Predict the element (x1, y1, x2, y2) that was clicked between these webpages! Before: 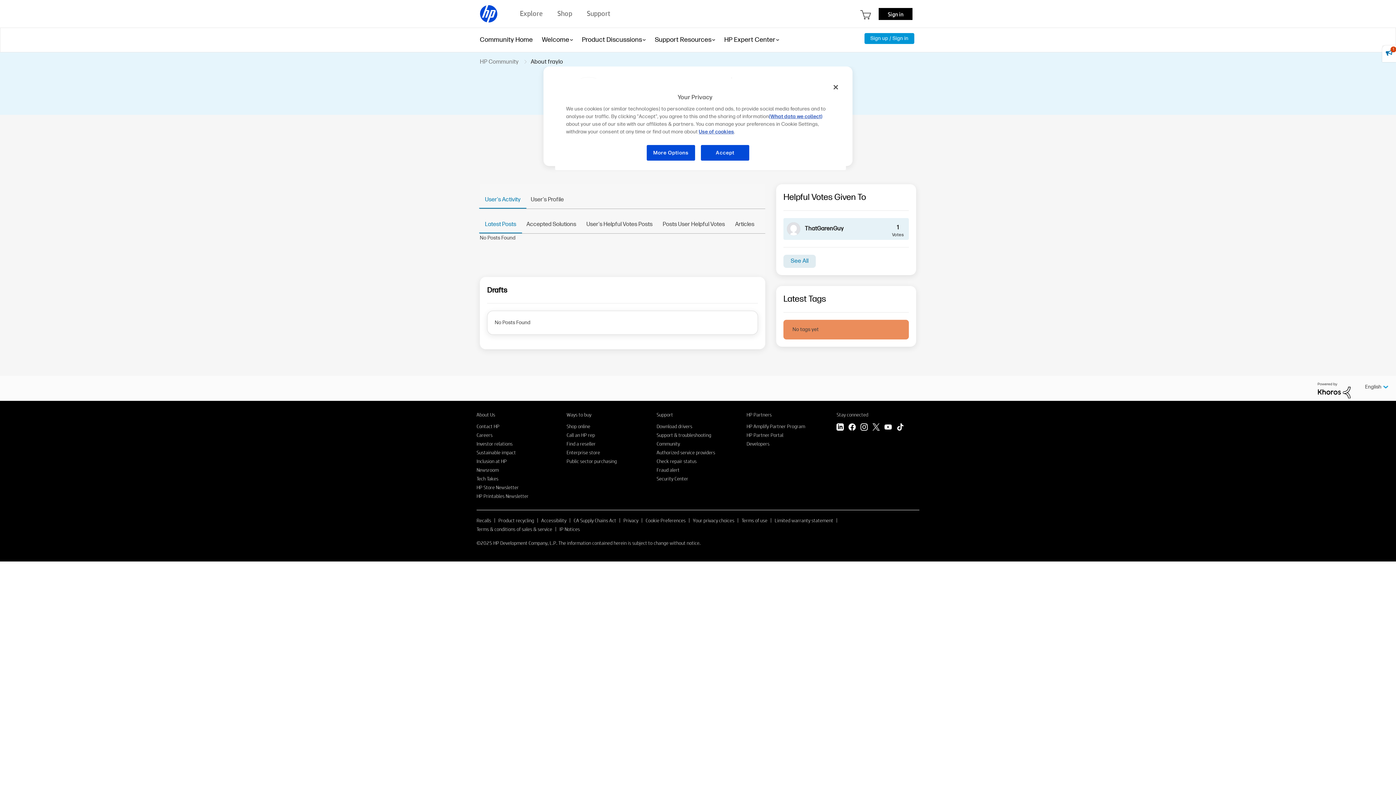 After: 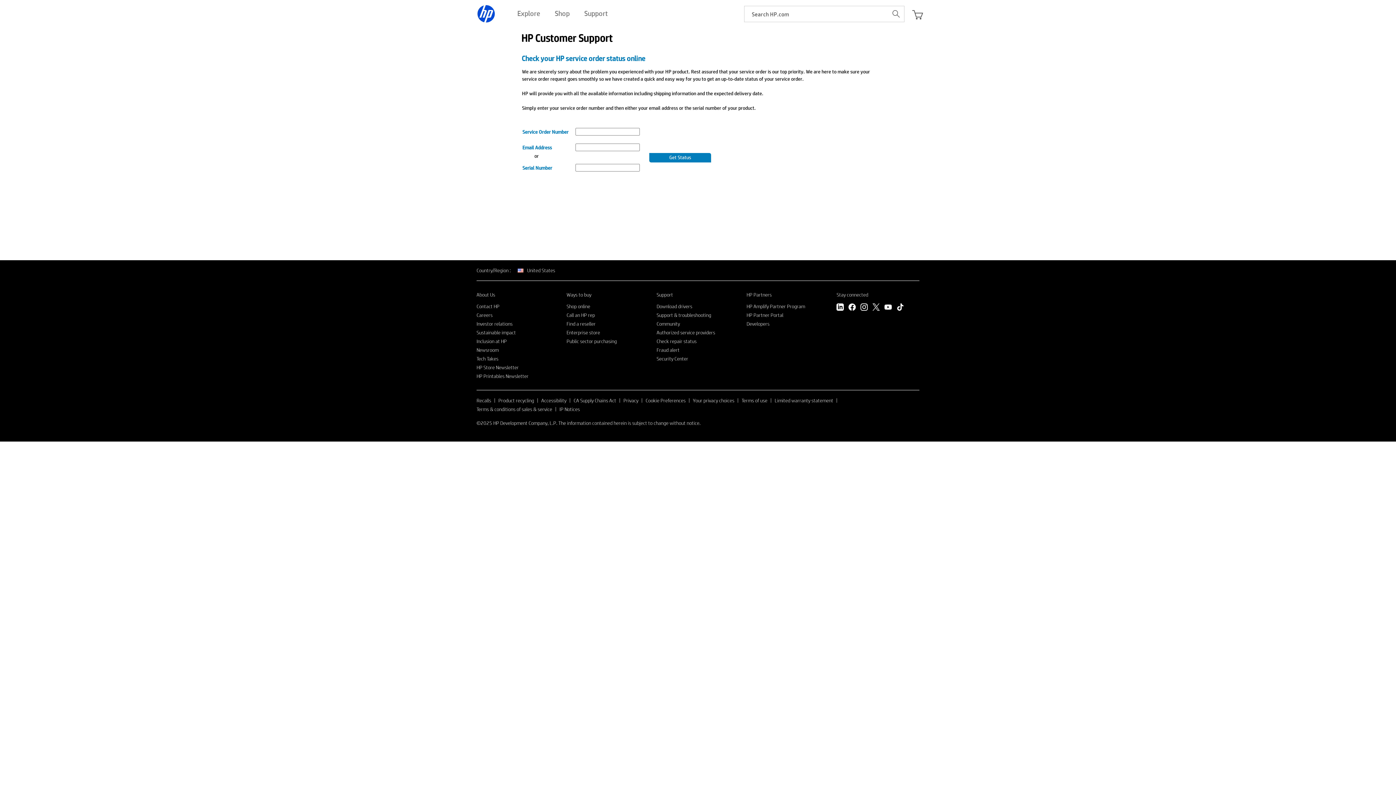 Action: bbox: (656, 458, 696, 464) label: Check repair status